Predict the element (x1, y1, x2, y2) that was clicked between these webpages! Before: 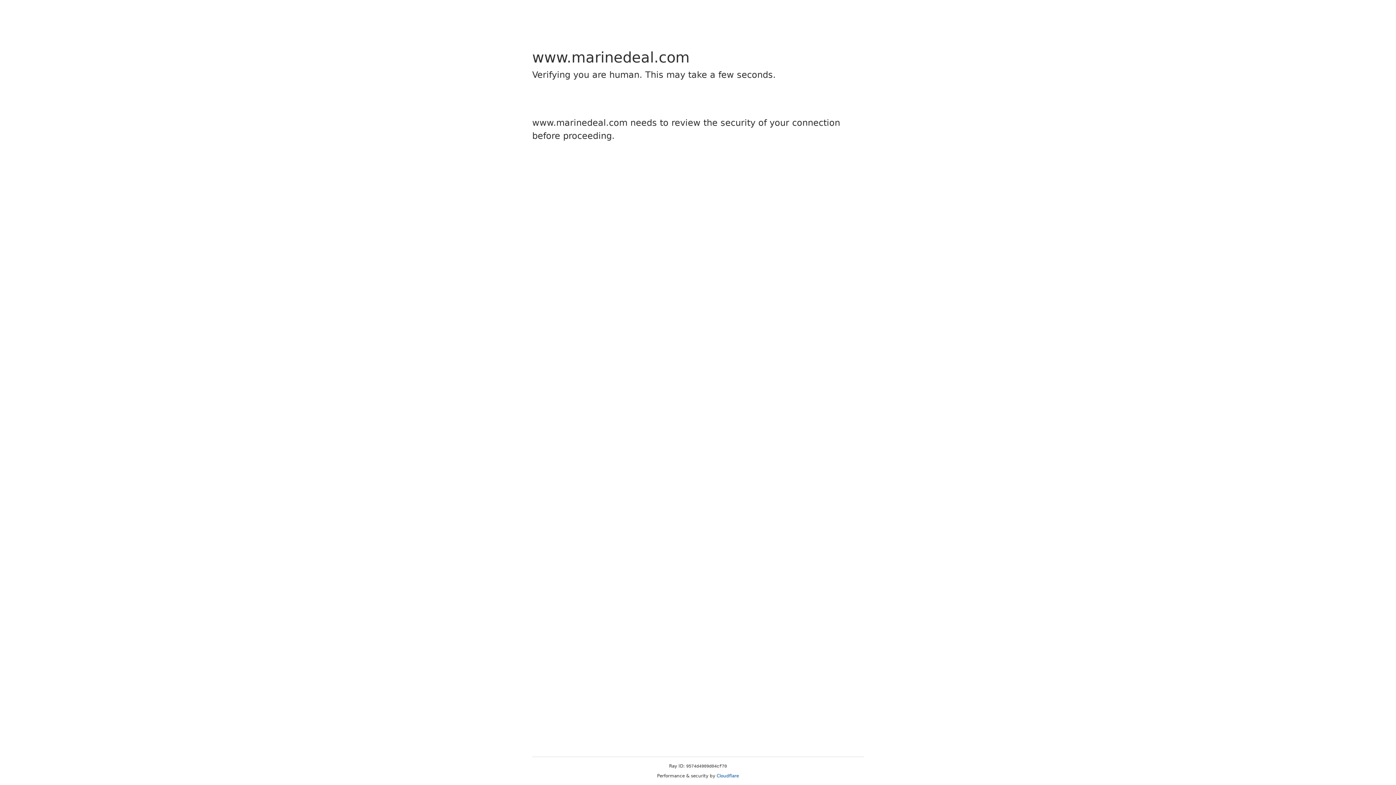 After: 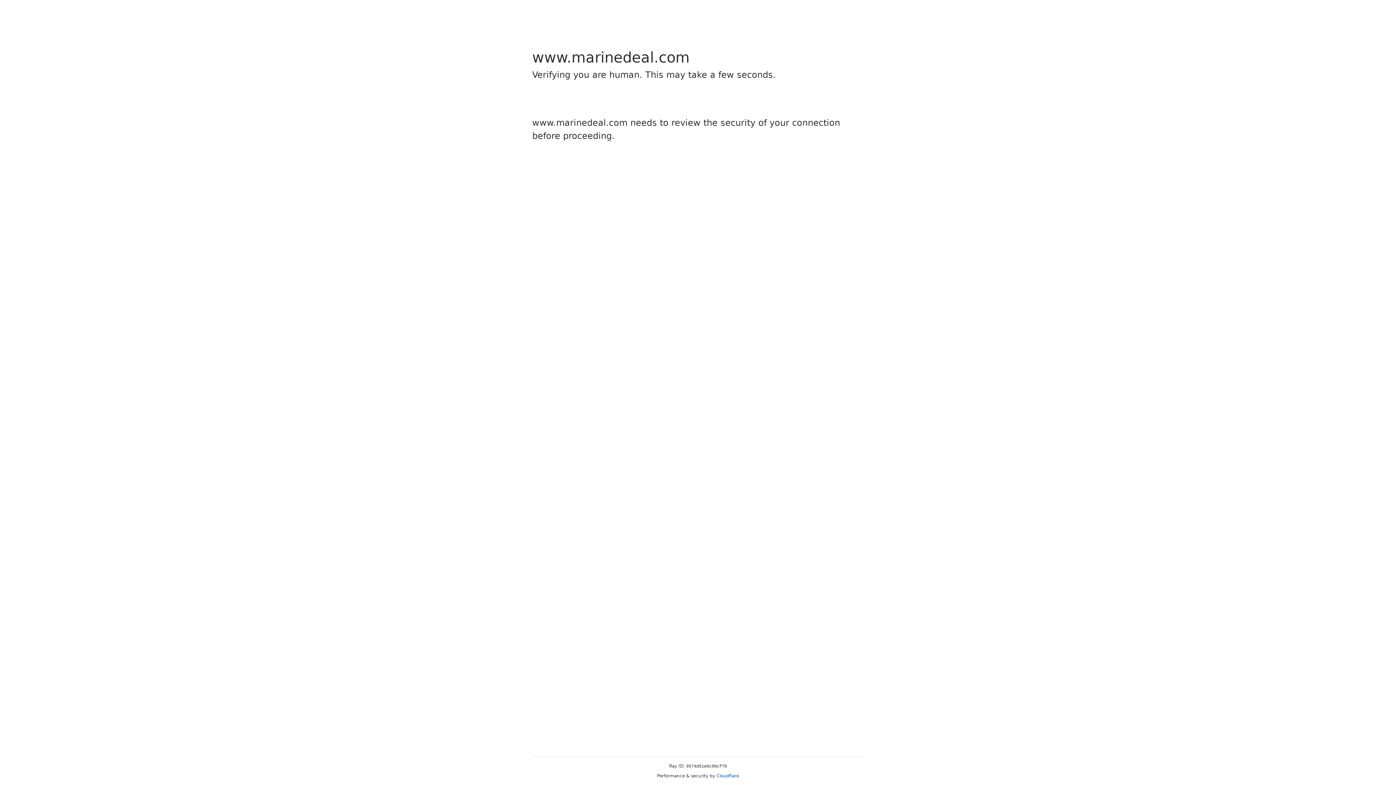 Action: bbox: (716, 773, 739, 778) label: Cloudflare